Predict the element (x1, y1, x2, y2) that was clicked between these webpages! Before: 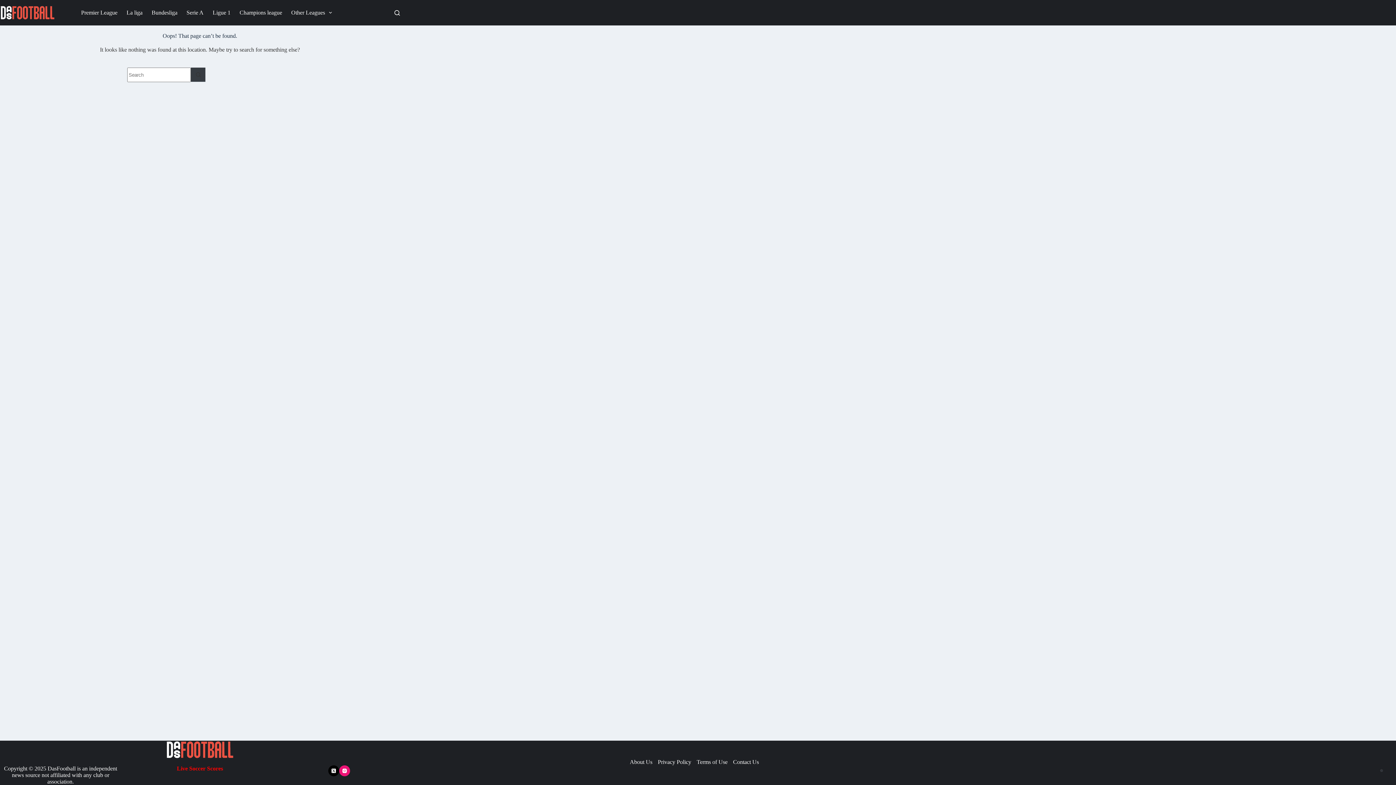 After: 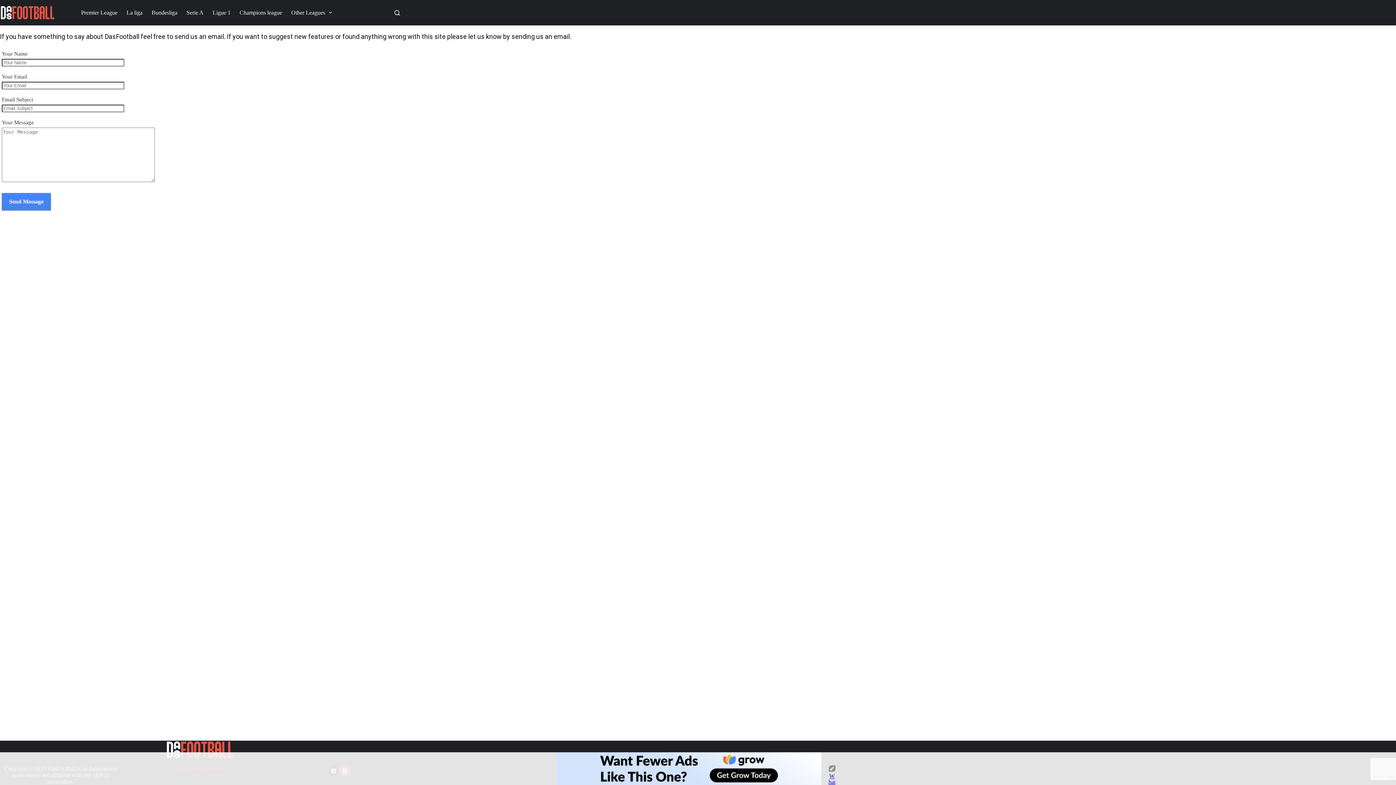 Action: bbox: (730, 759, 761, 765) label: Contact Us